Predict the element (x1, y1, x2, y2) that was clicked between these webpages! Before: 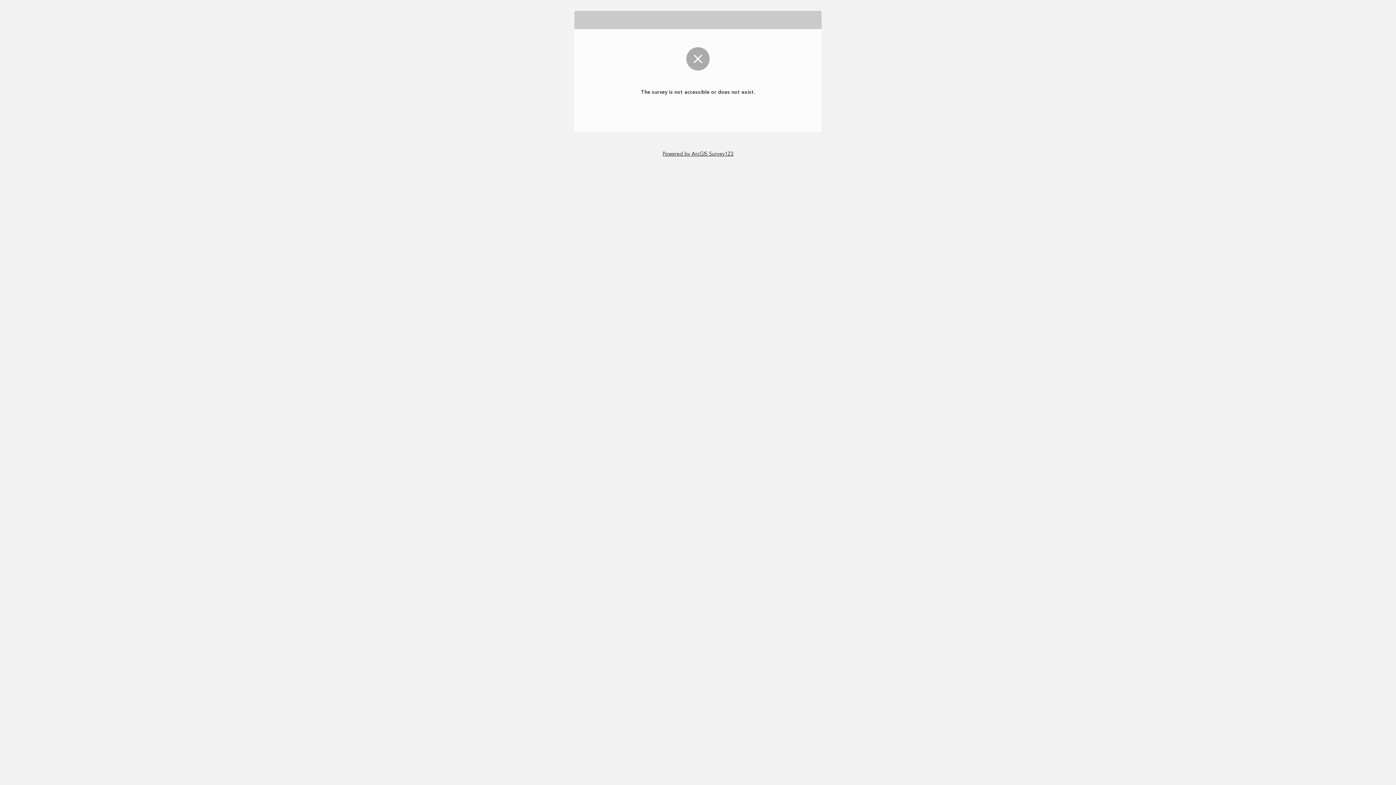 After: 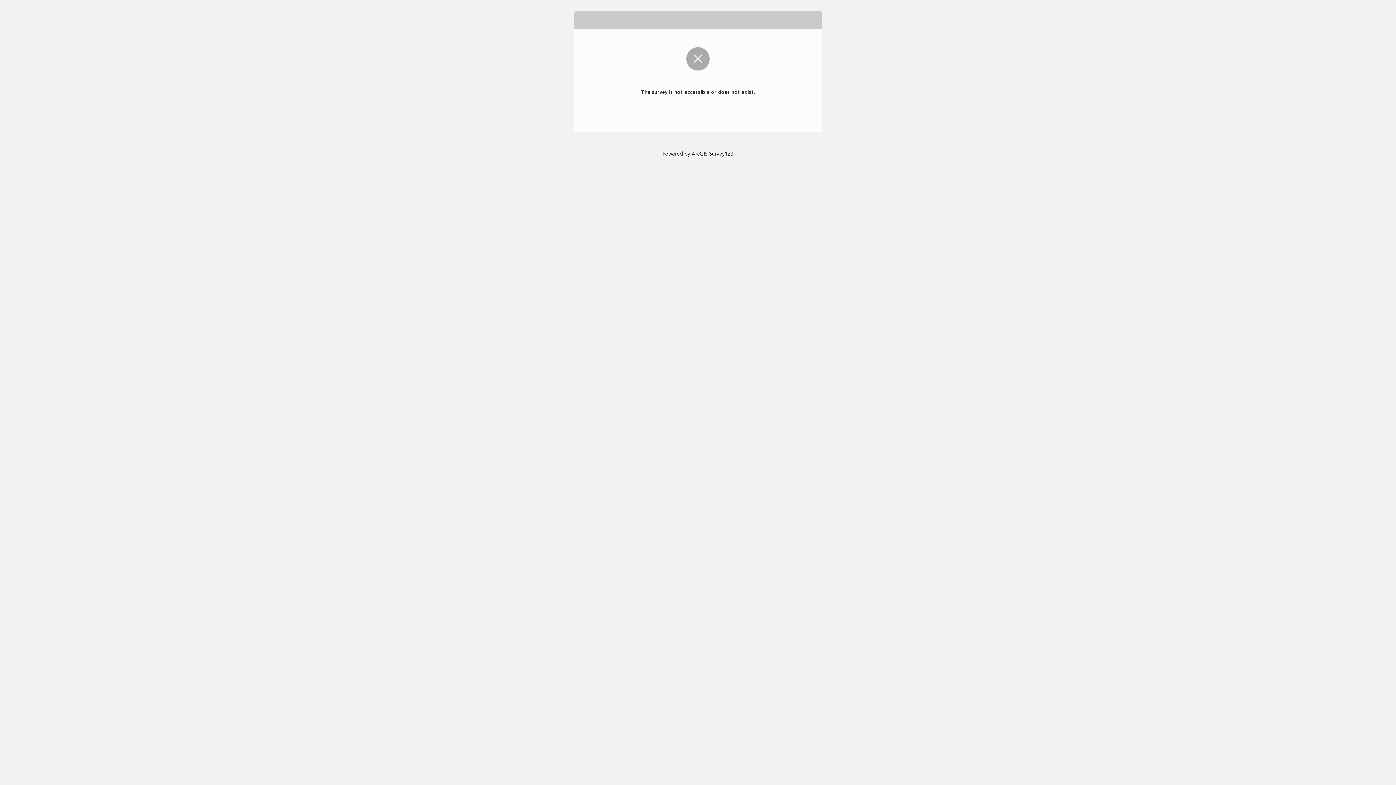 Action: bbox: (662, 149, 733, 158) label: Powered by ArcGIS Survey123